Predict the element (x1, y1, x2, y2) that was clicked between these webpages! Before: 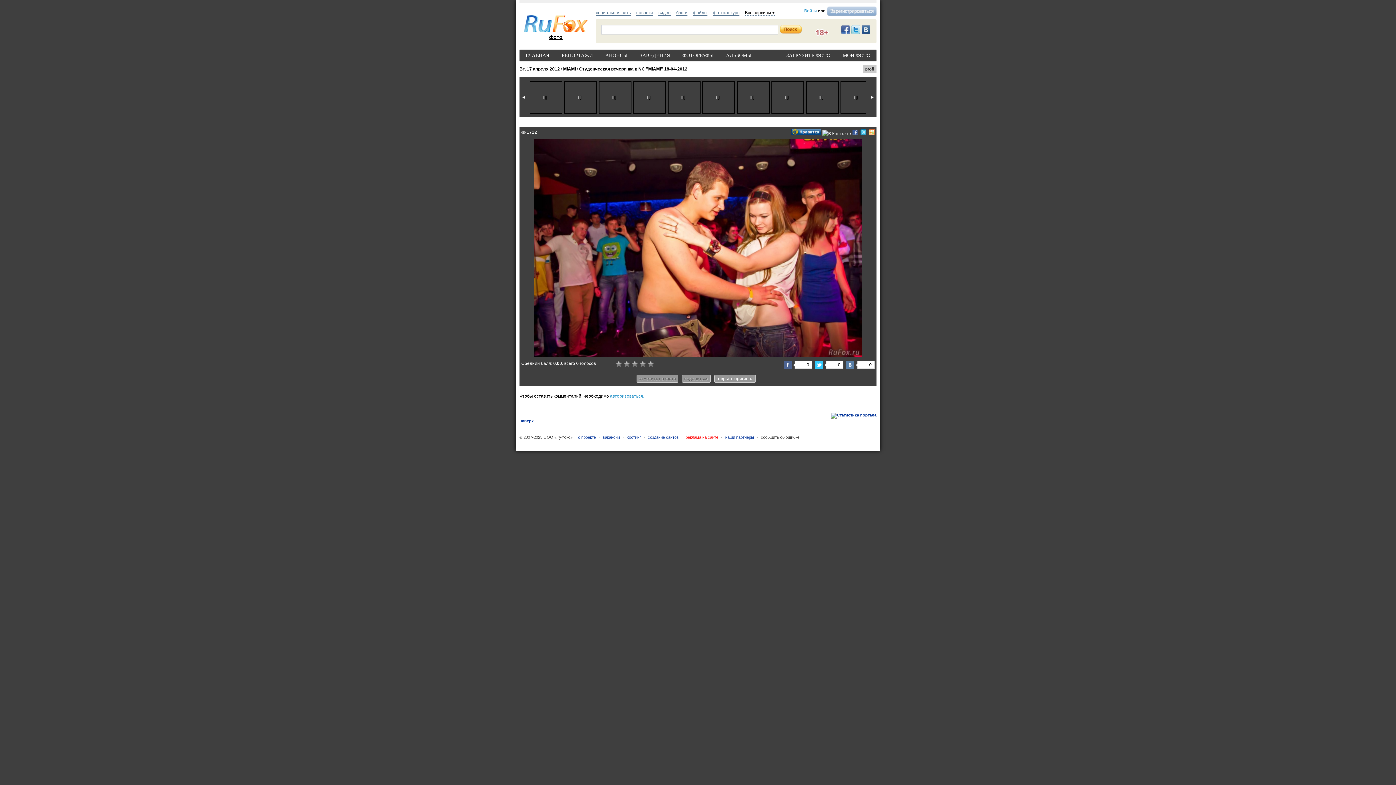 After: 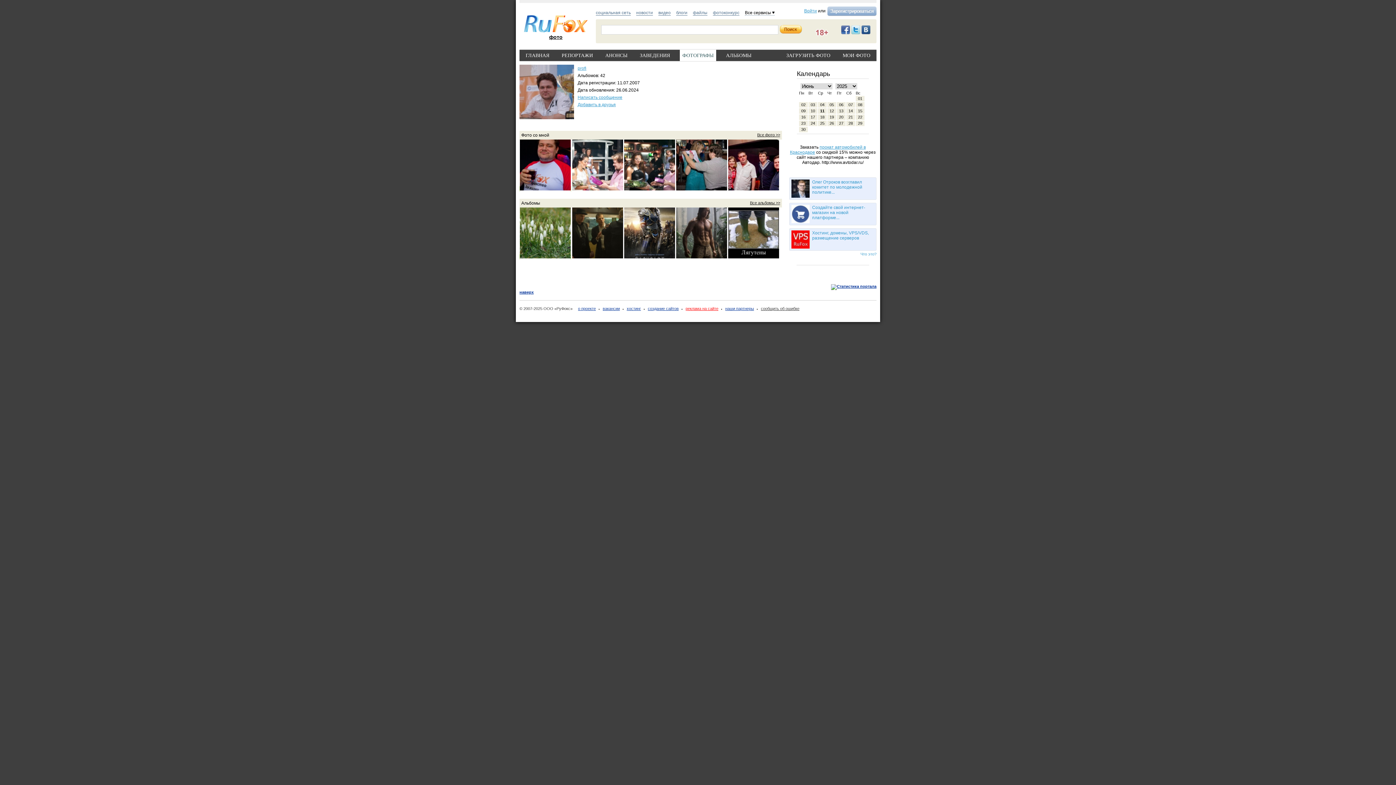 Action: bbox: (862, 64, 876, 73) label: profi